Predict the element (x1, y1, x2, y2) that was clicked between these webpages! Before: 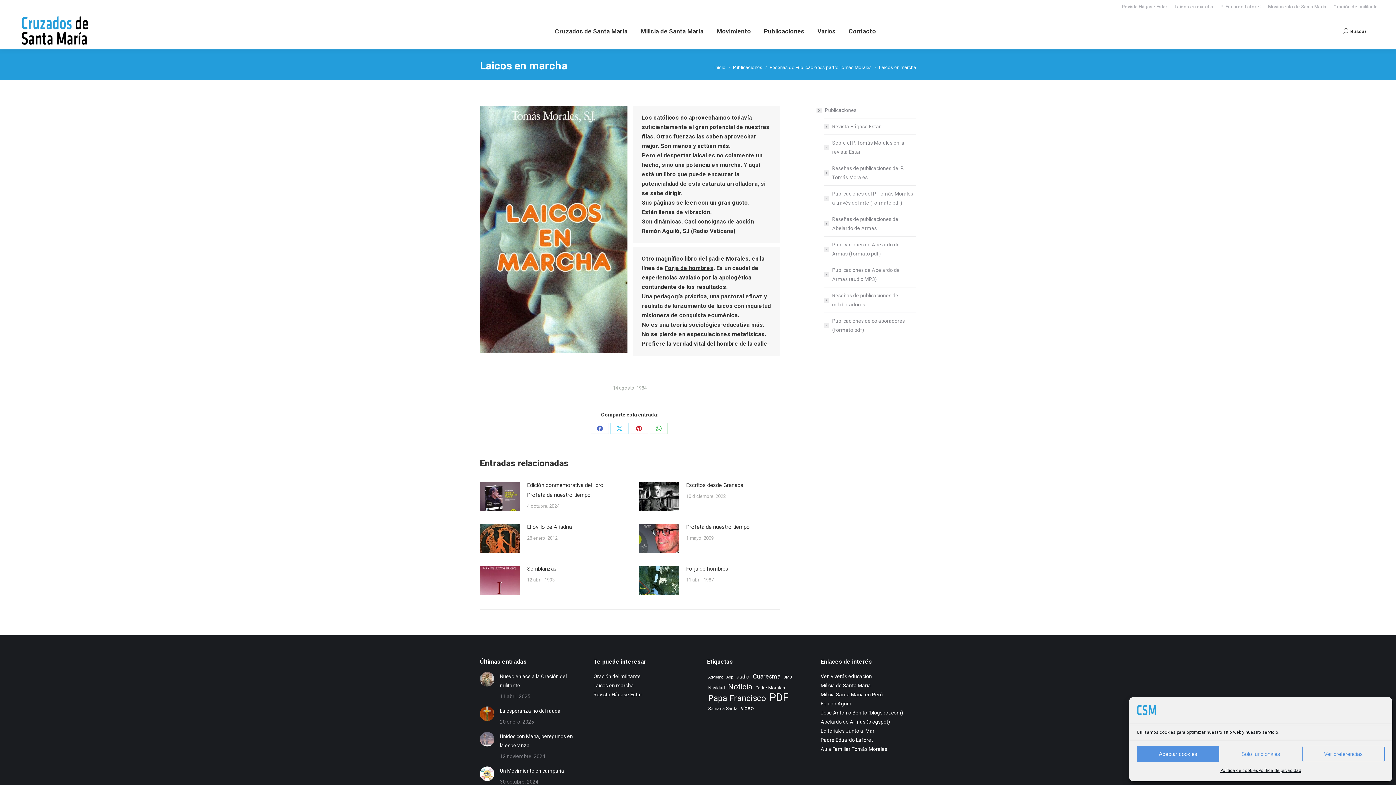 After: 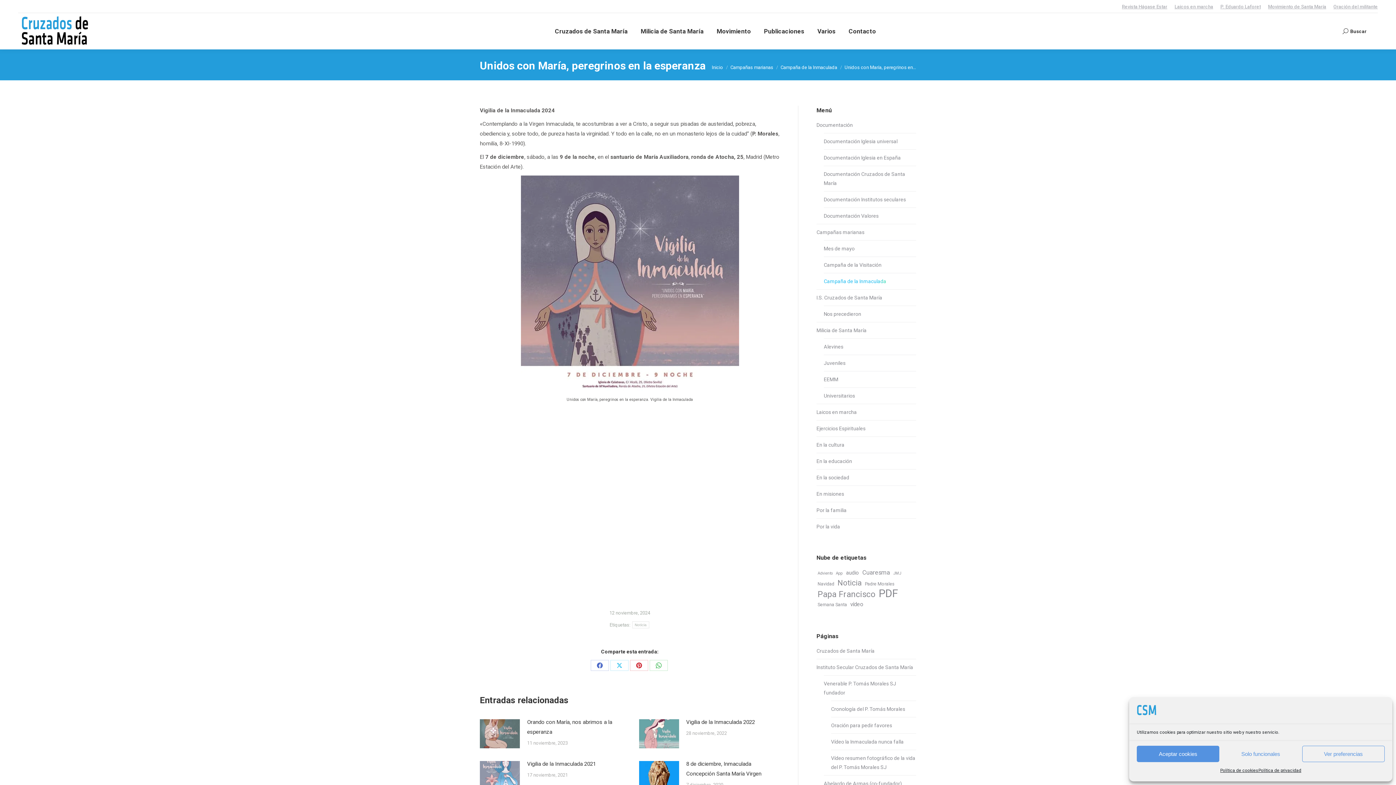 Action: label: Unidos con María, peregrinos en la esperanza bbox: (500, 732, 575, 750)